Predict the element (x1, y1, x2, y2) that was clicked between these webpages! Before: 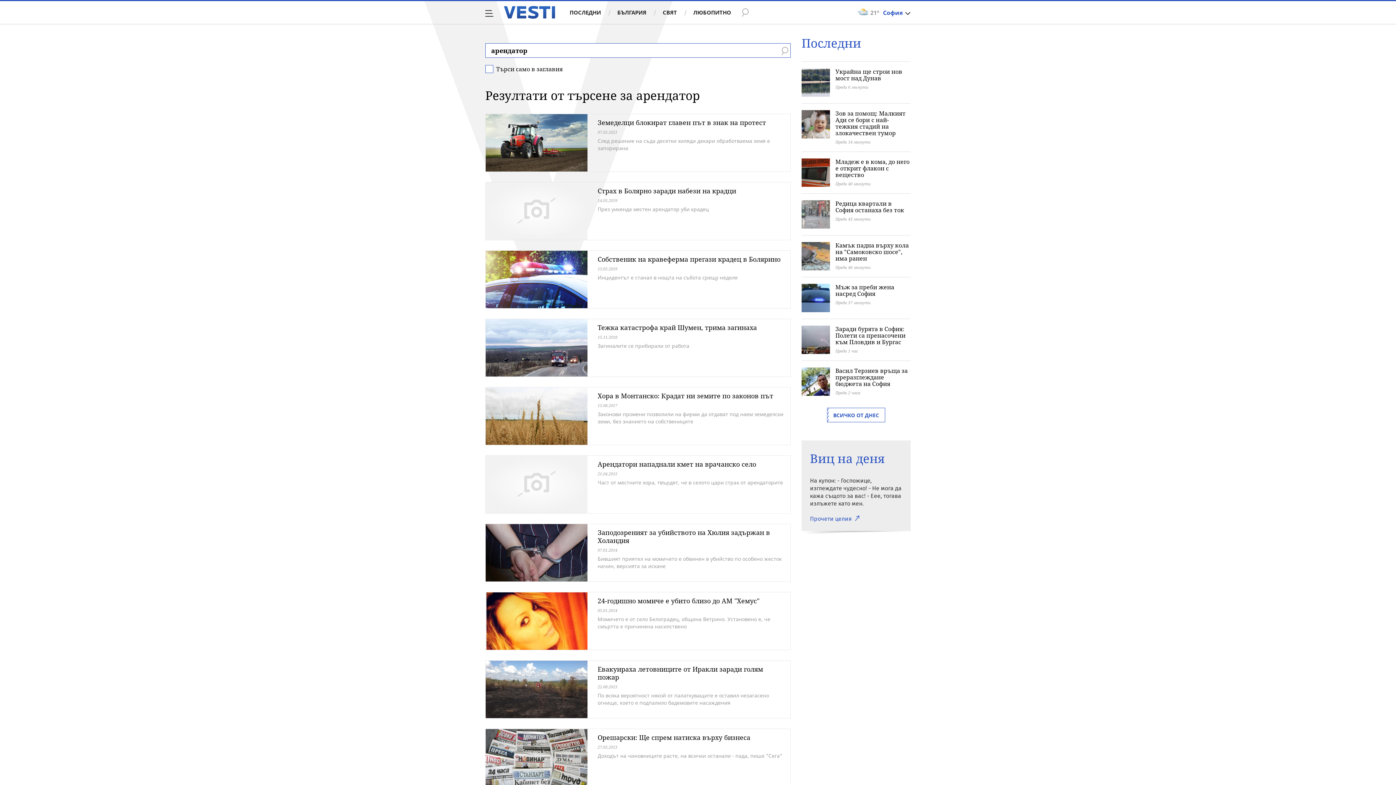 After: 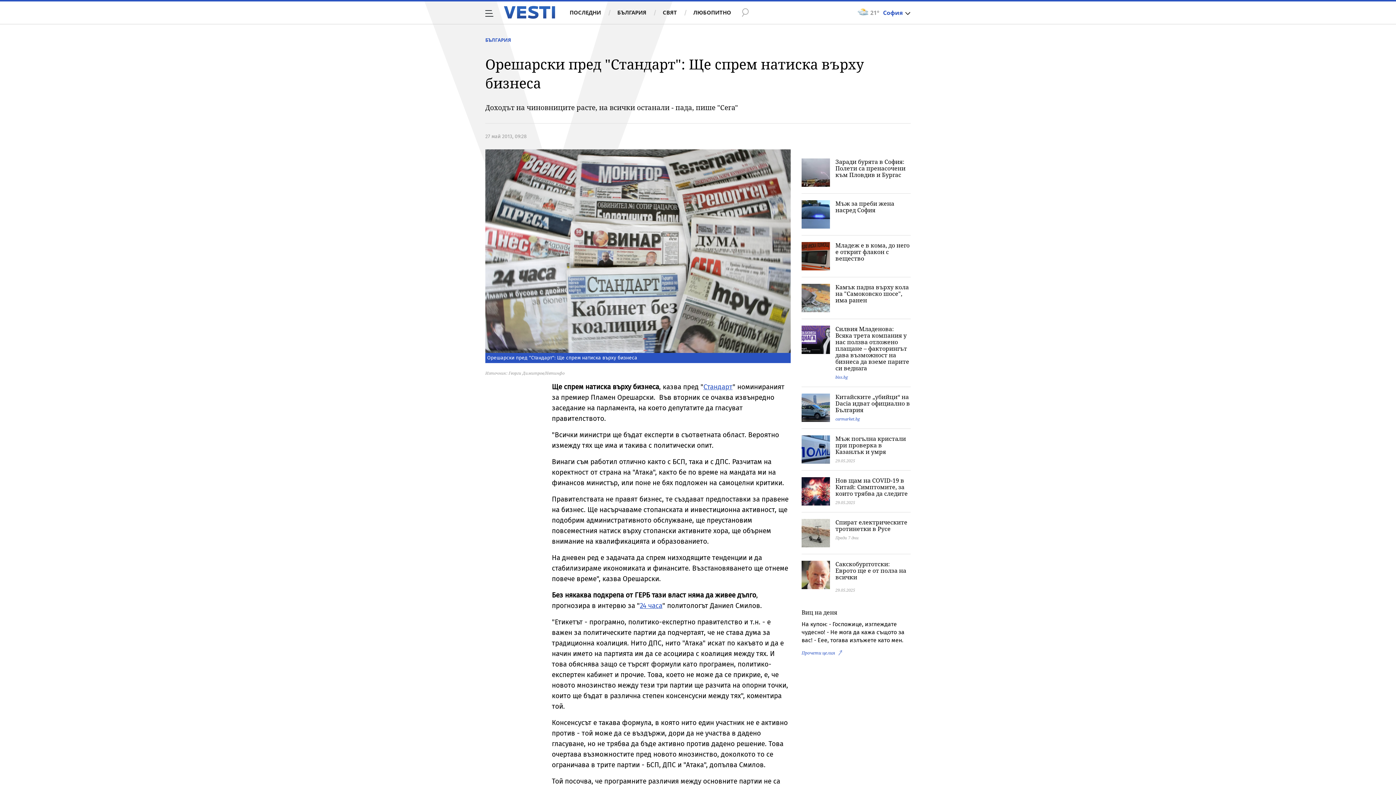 Action: bbox: (597, 733, 750, 742) label: Орешарски: Ще спрем натиска върху бизнеса